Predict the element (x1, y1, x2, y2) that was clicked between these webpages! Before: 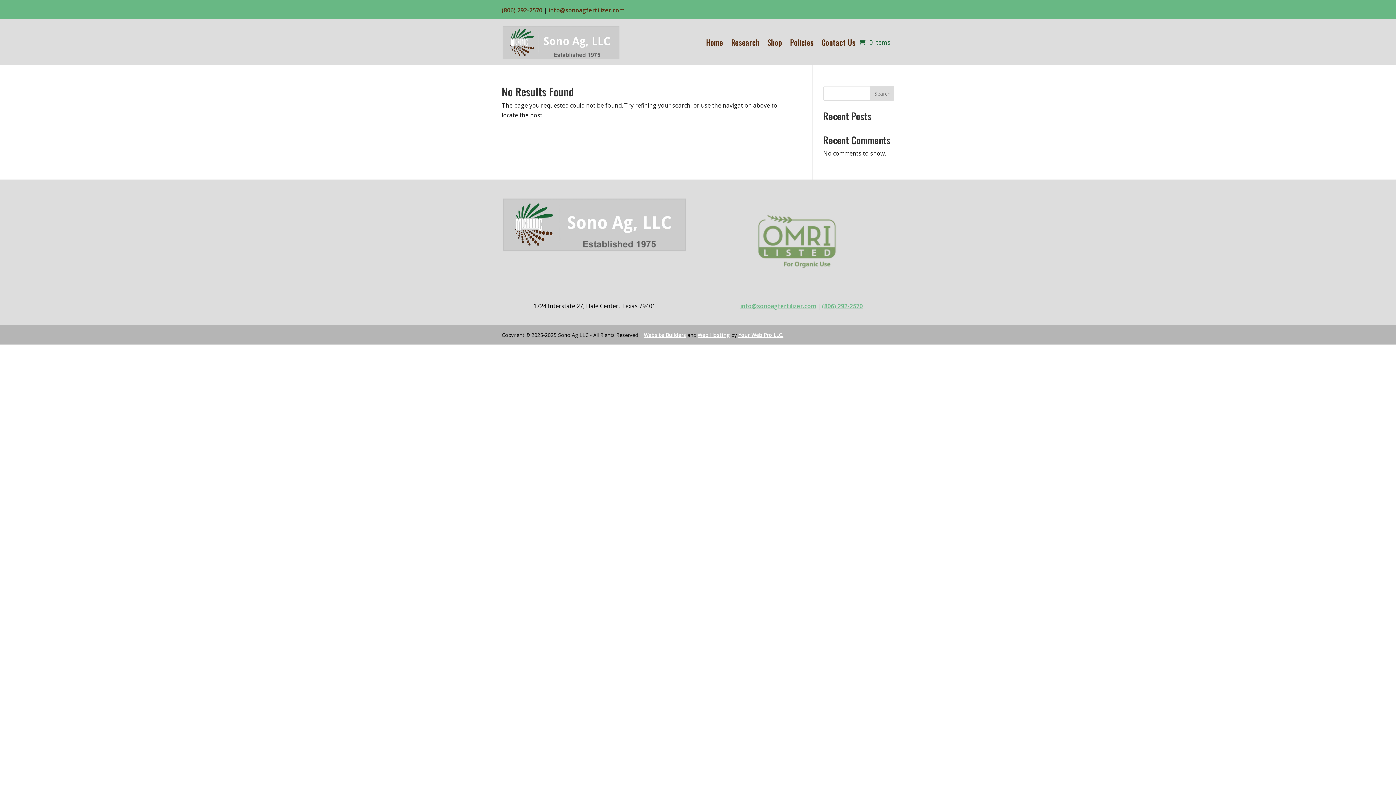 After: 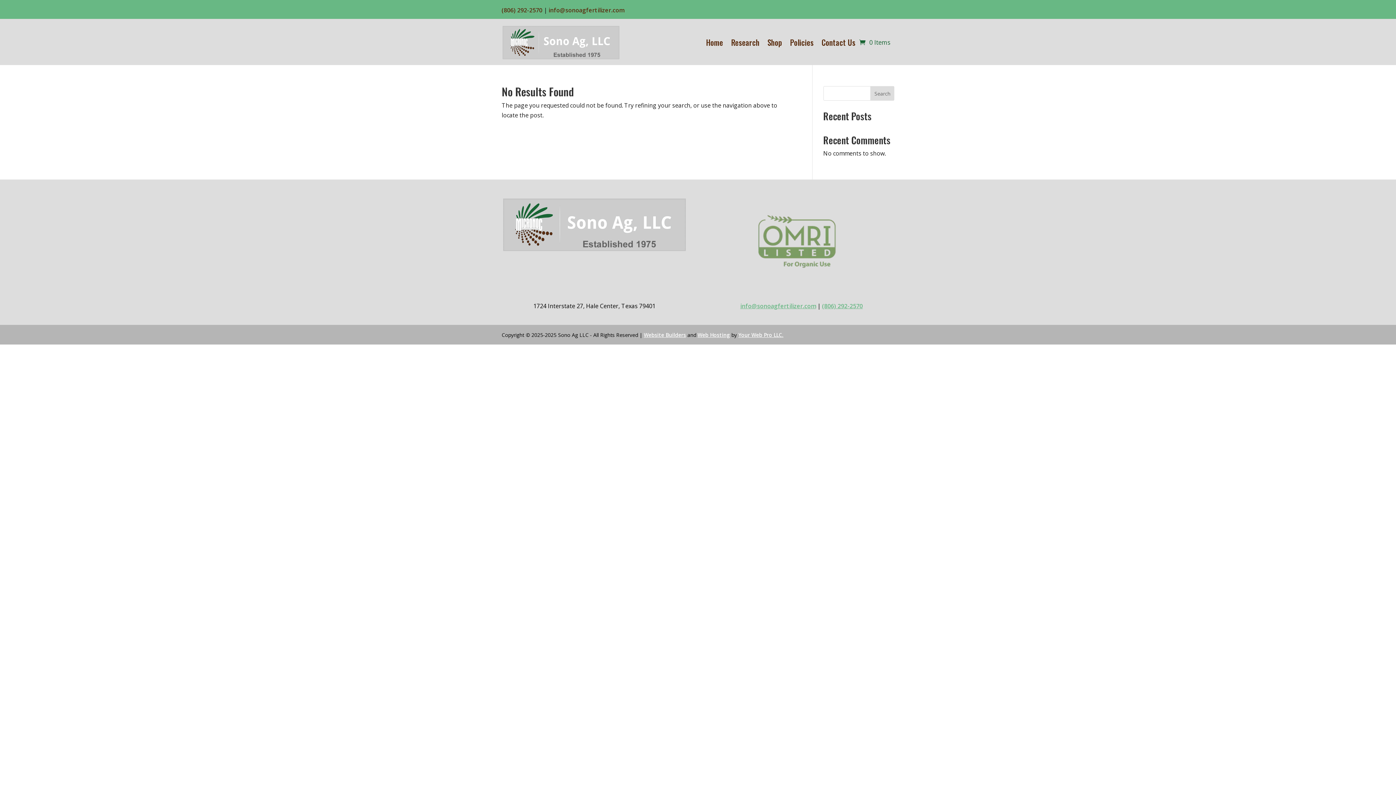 Action: bbox: (822, 302, 863, 310) label: (806) 292-2570